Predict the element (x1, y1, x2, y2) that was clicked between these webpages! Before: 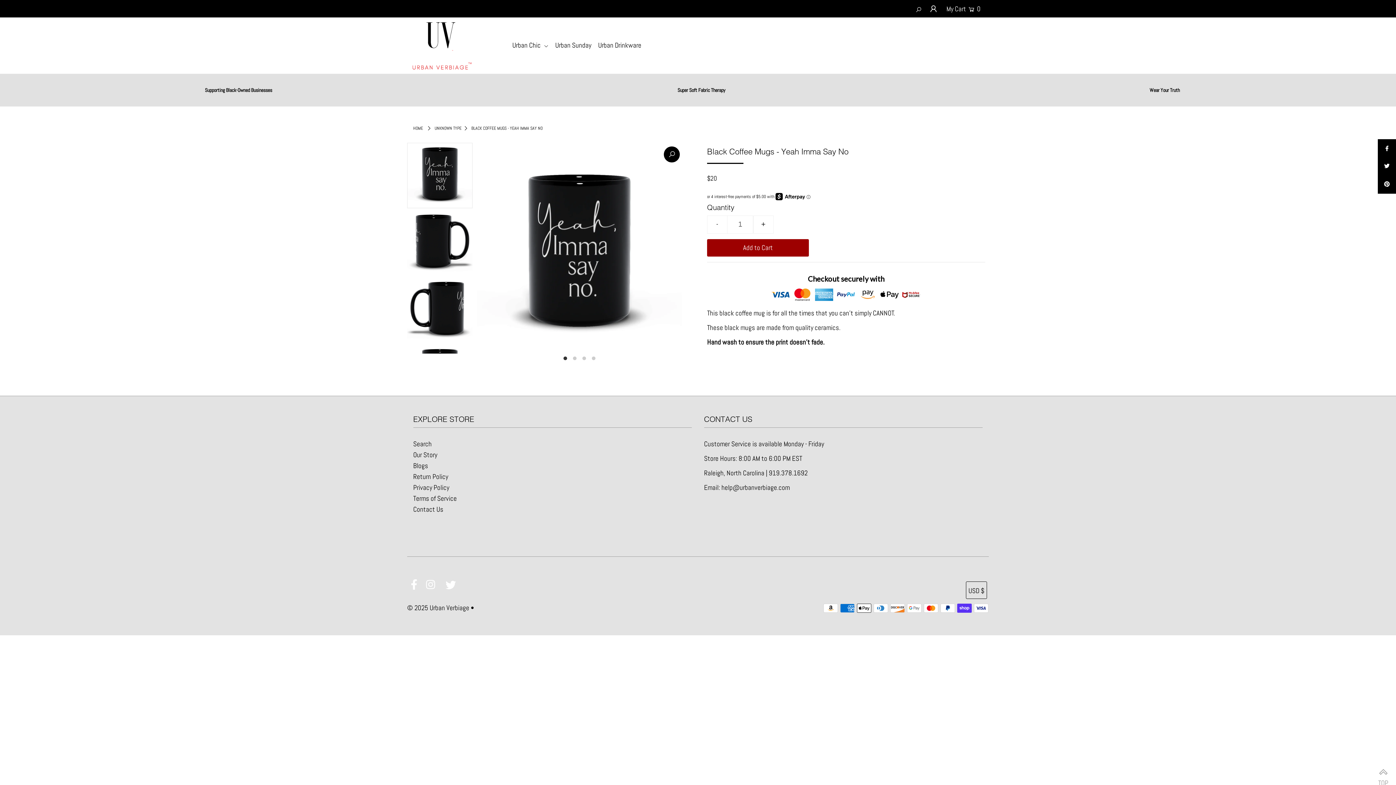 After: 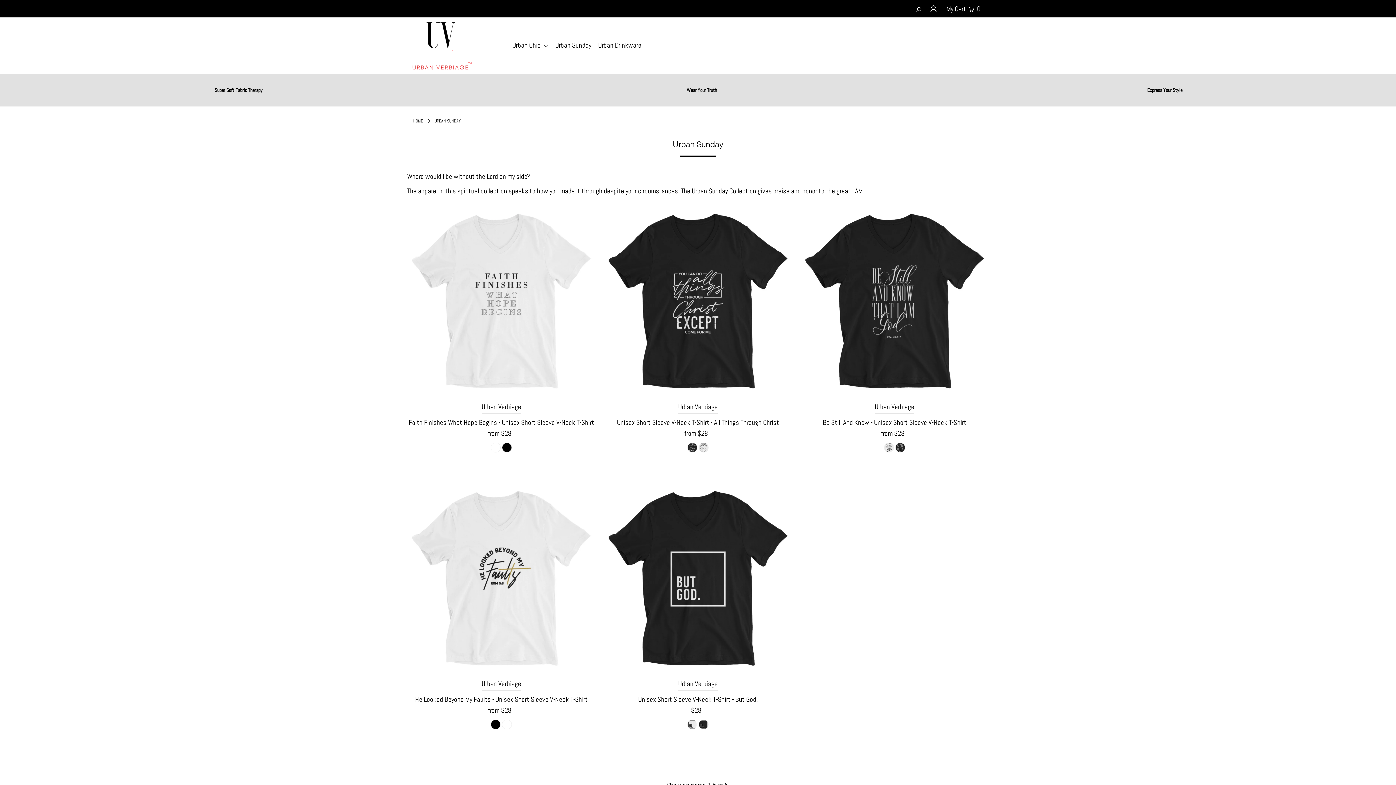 Action: bbox: (555, 40, 596, 49) label: Urban Sunday